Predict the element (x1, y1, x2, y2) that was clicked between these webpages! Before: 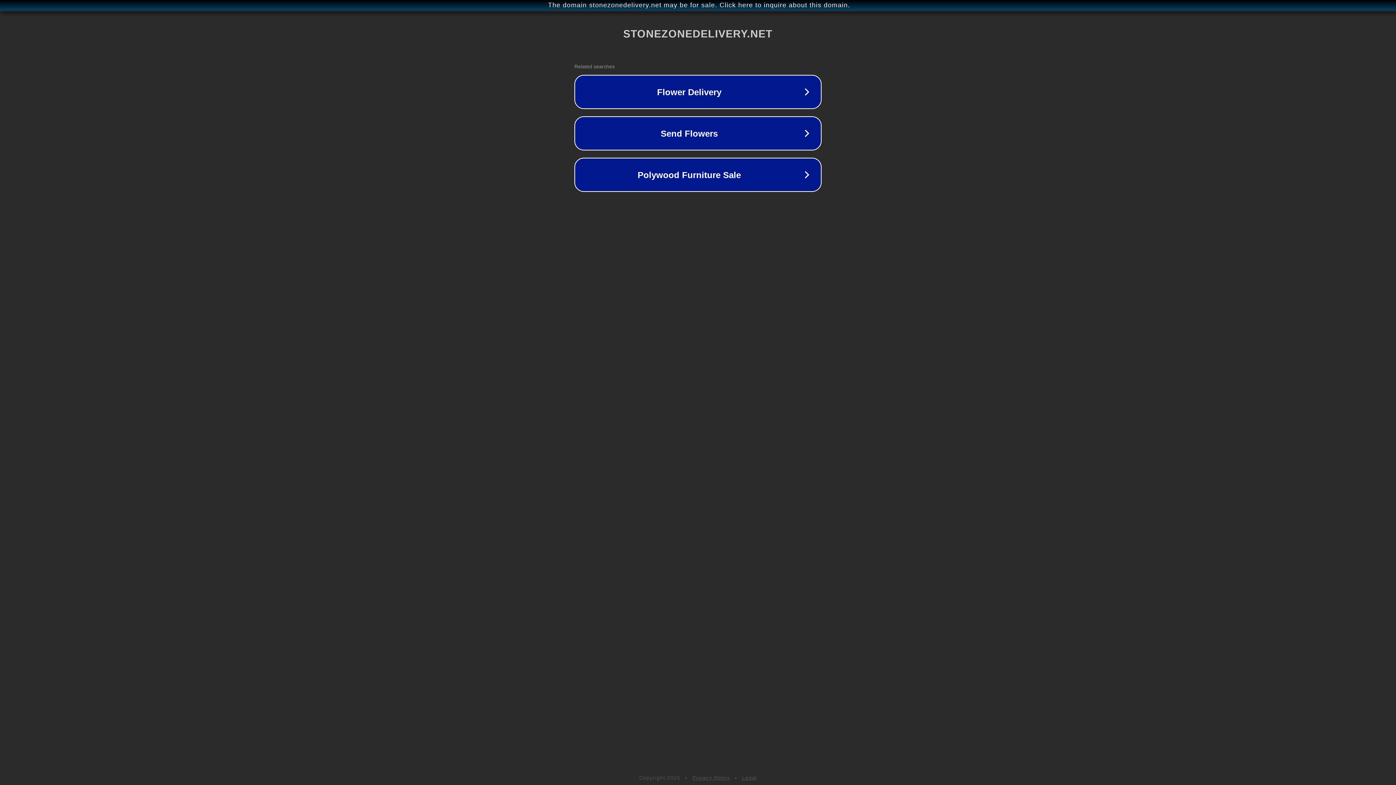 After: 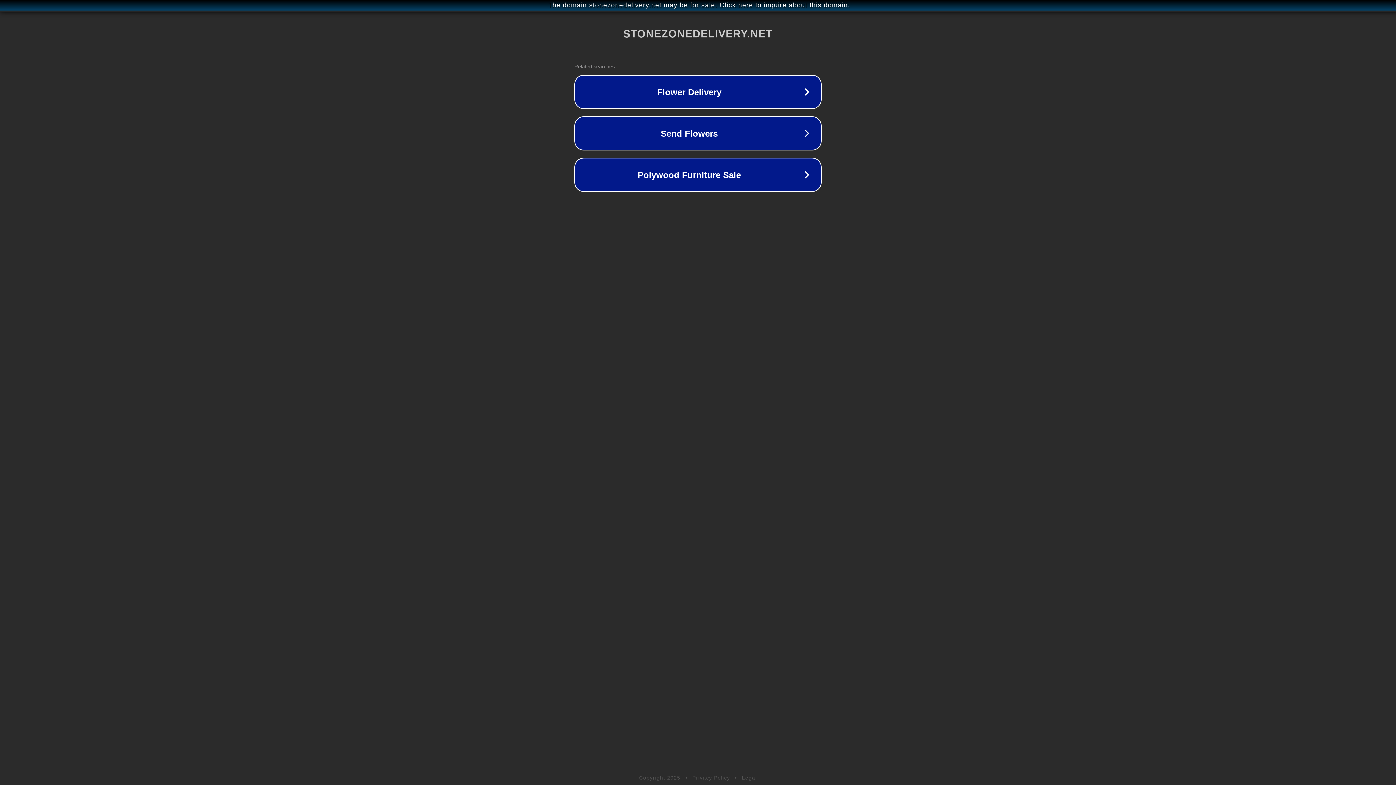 Action: bbox: (692, 775, 730, 781) label: Privacy Policy